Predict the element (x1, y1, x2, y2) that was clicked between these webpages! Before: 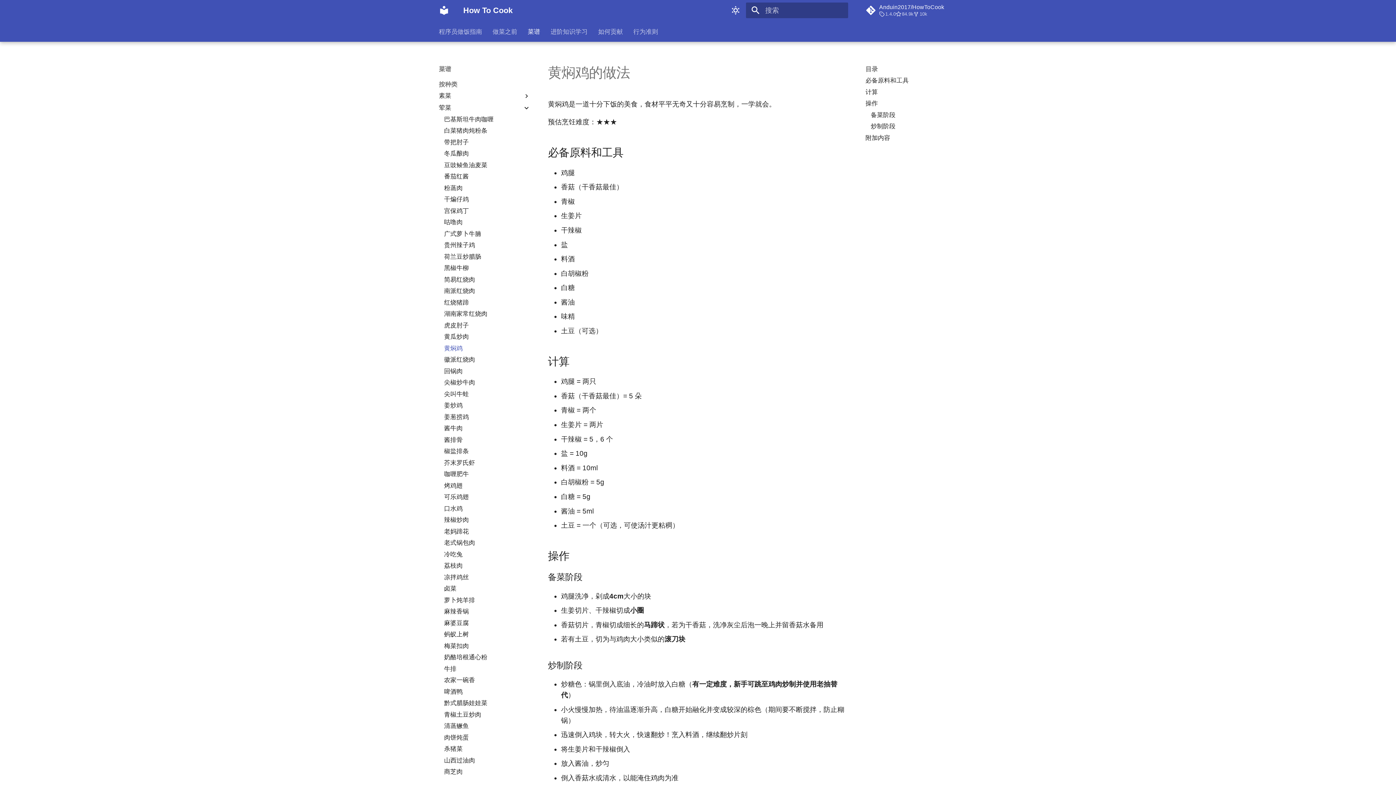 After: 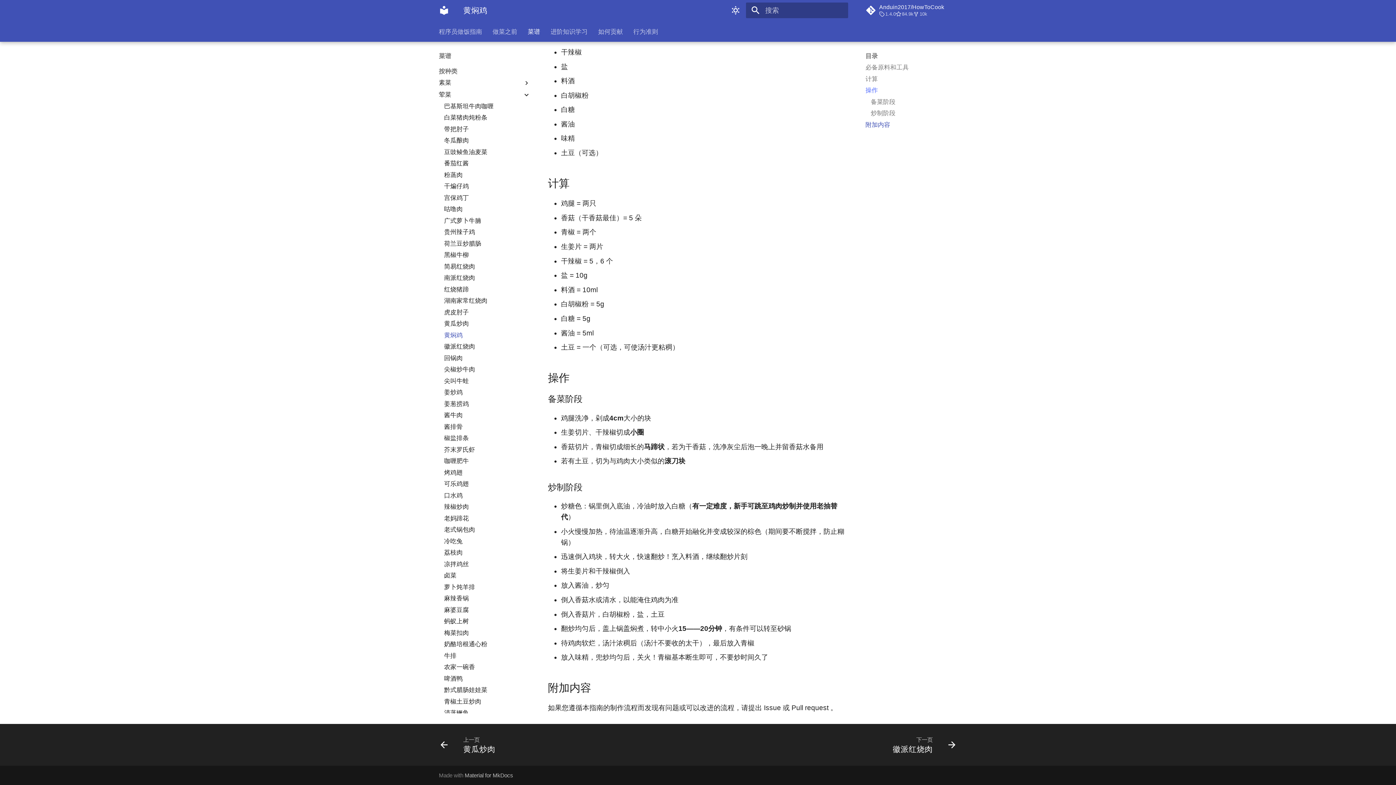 Action: bbox: (865, 88, 957, 95) label: 计算